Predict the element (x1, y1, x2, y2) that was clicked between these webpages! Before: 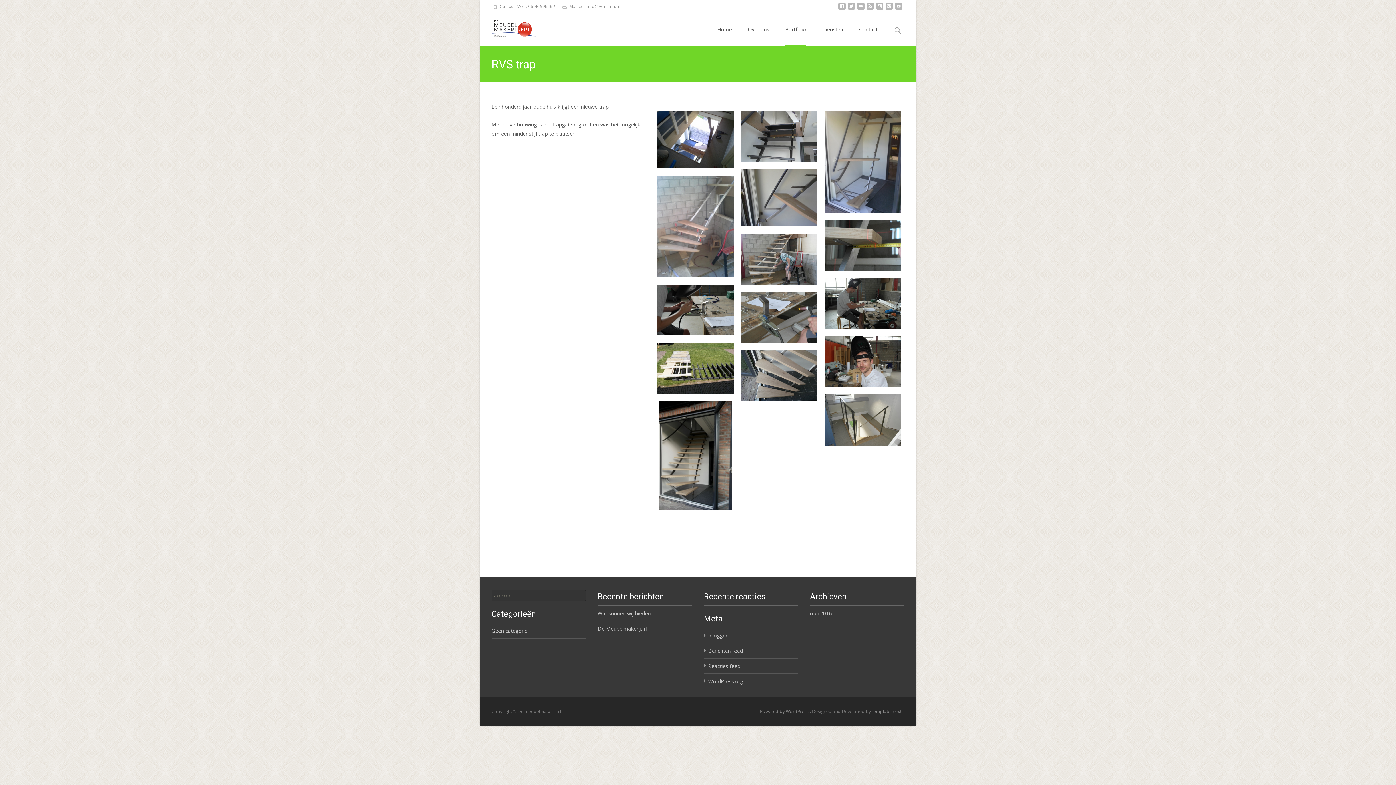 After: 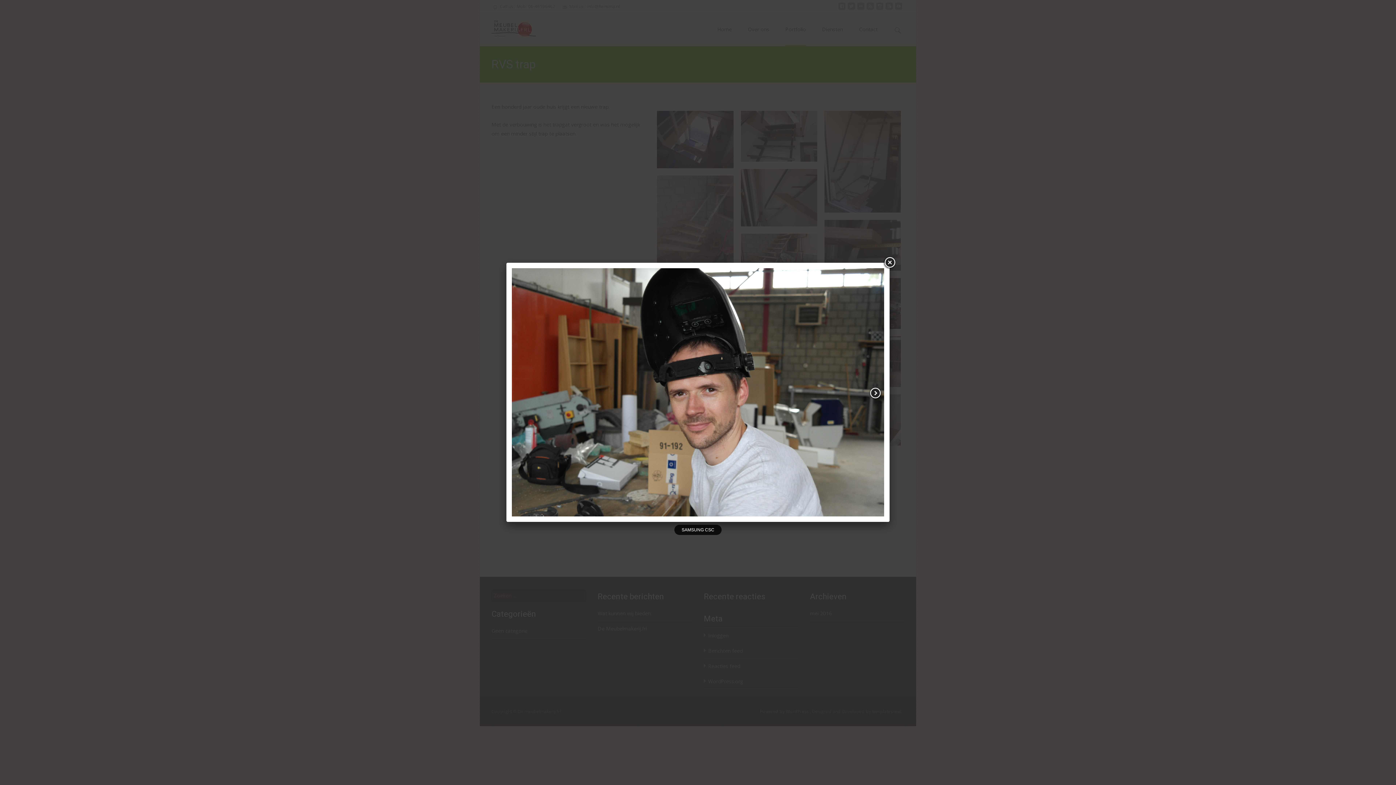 Action: bbox: (740, 204, 817, 255)